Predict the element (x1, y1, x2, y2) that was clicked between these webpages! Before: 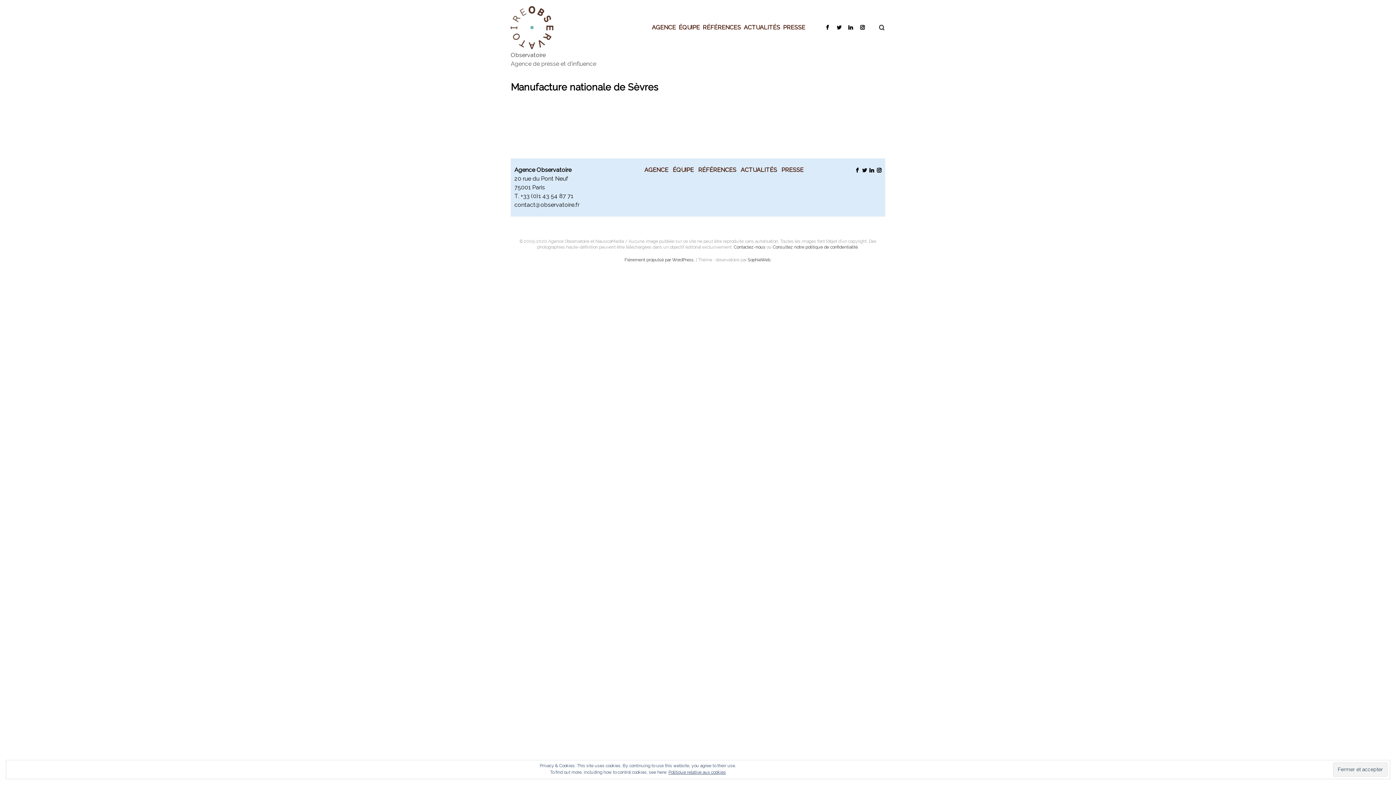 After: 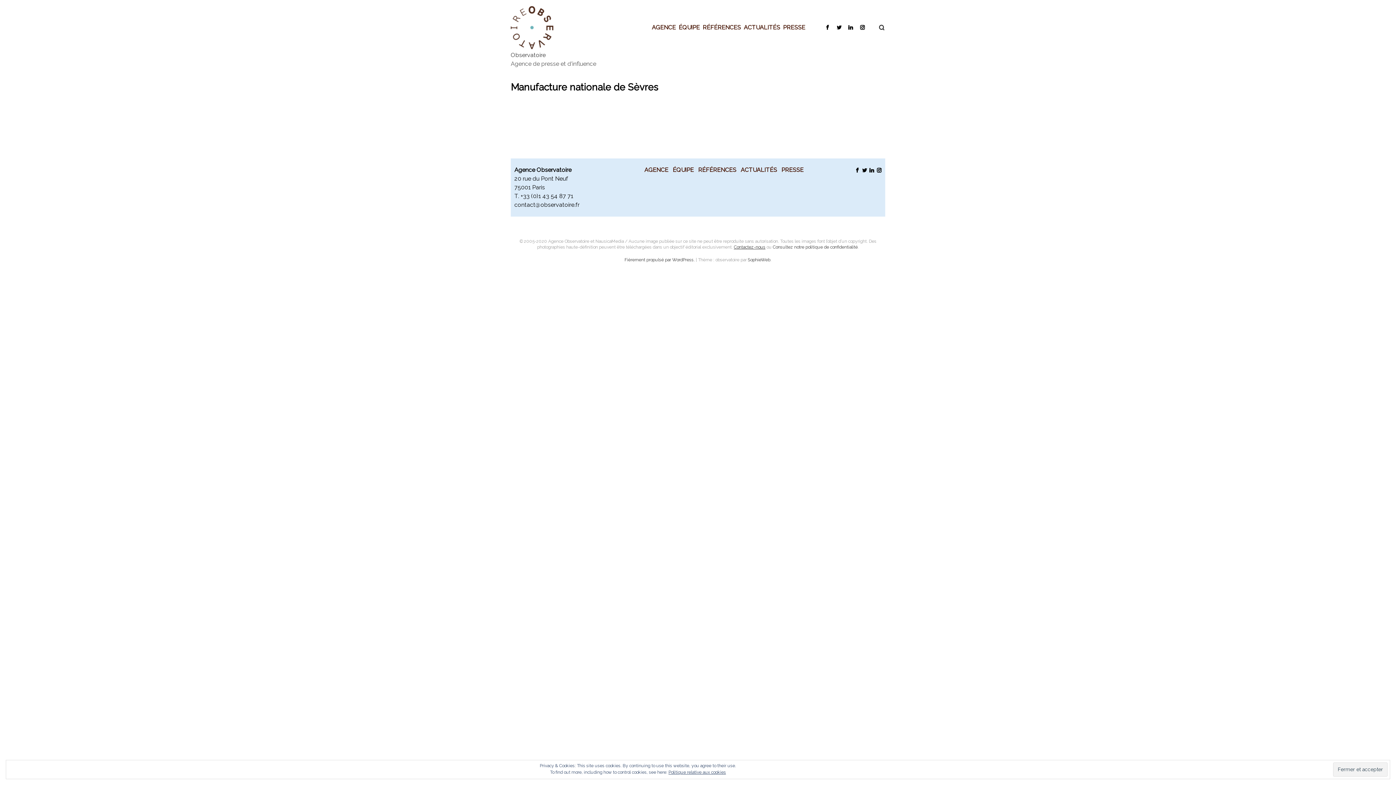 Action: label: Contactez-nous bbox: (734, 244, 765, 249)